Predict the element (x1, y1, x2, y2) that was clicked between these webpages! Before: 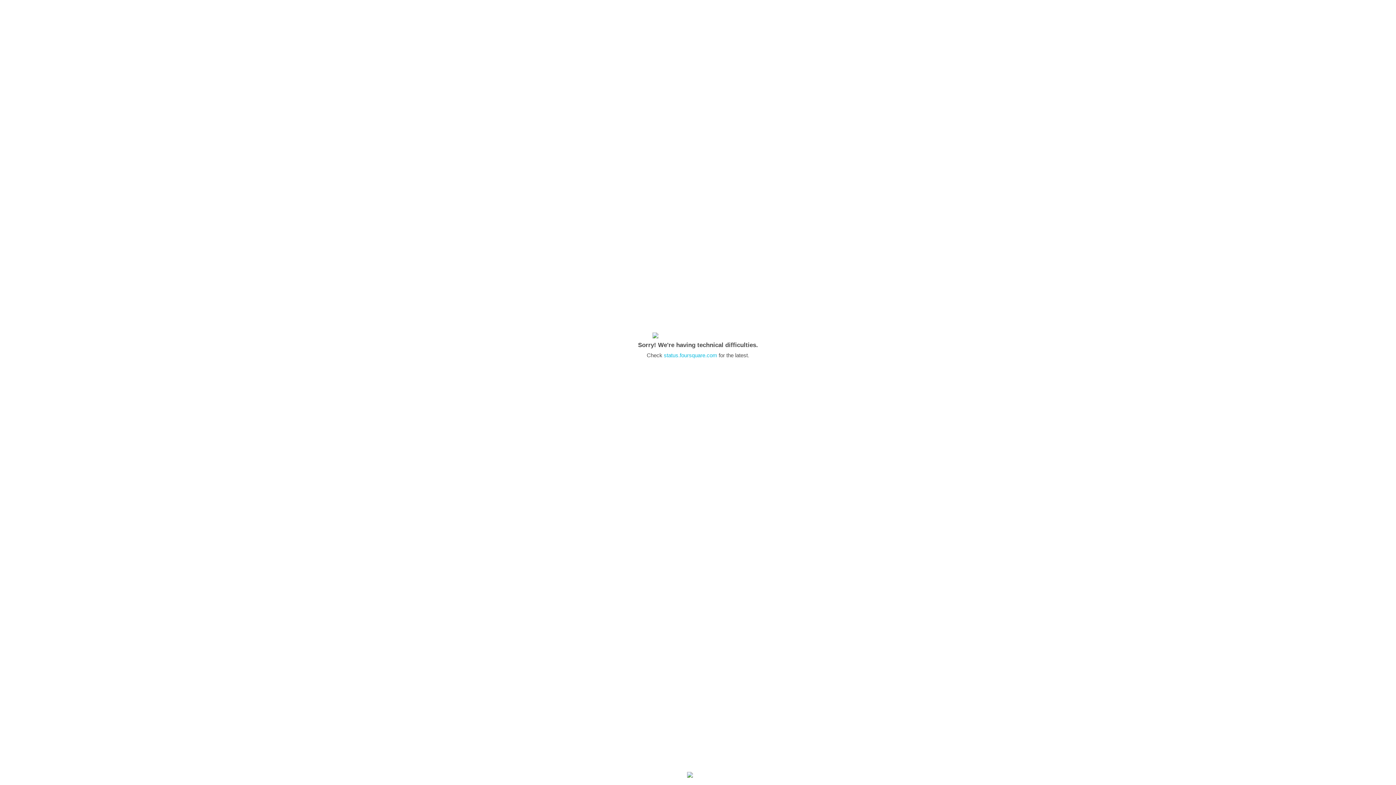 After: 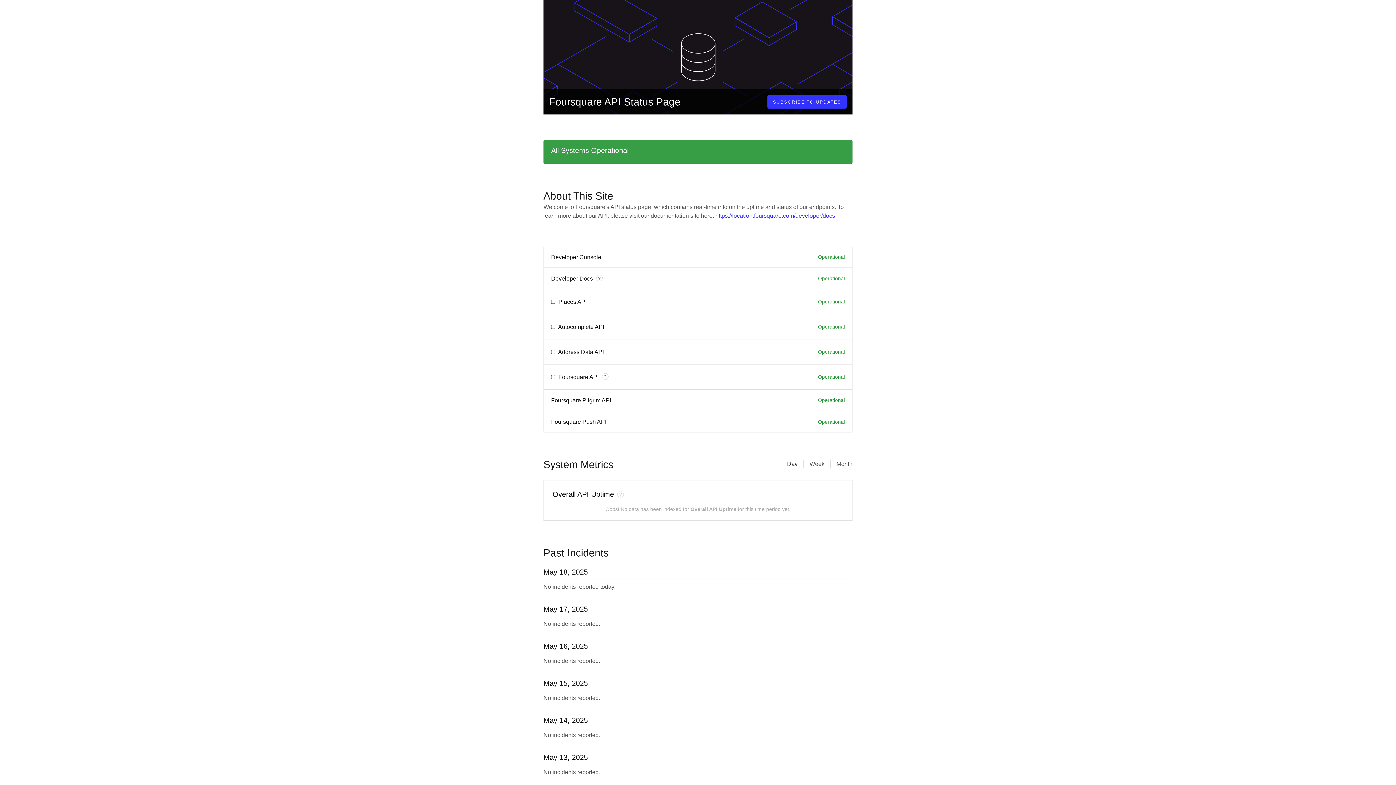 Action: label: status.foursquare.com bbox: (664, 352, 717, 358)